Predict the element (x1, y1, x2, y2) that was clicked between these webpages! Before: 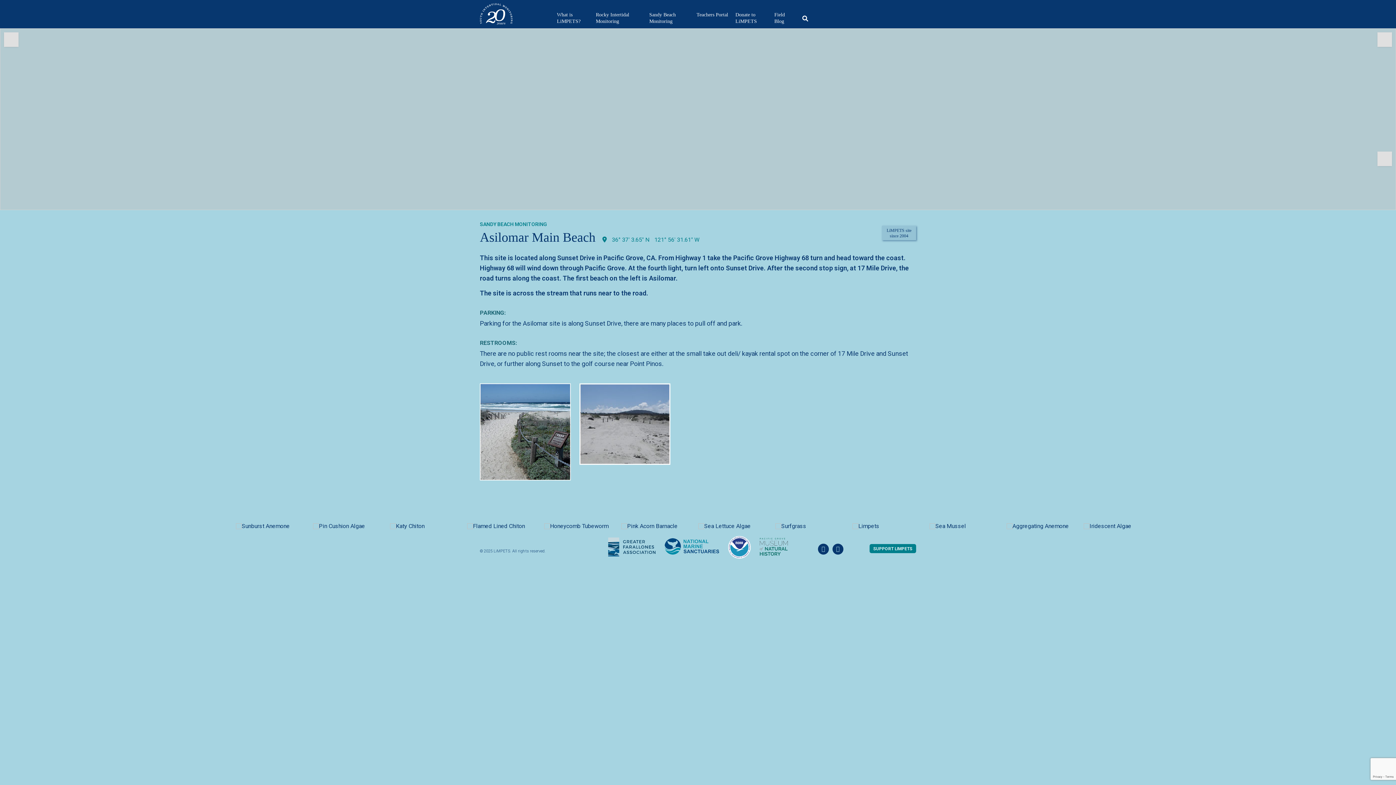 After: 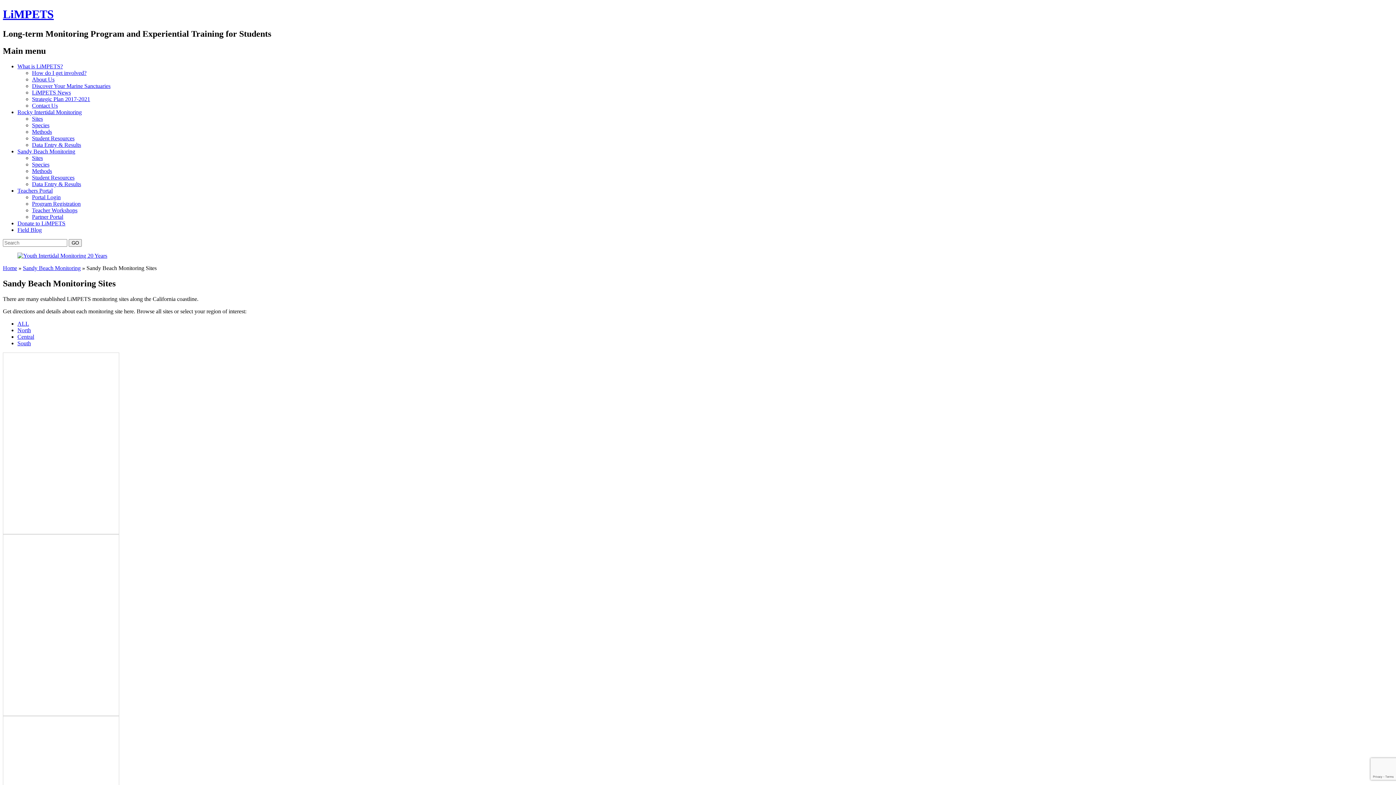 Action: label: SANDY BEACH MONITORING bbox: (480, 221, 547, 227)